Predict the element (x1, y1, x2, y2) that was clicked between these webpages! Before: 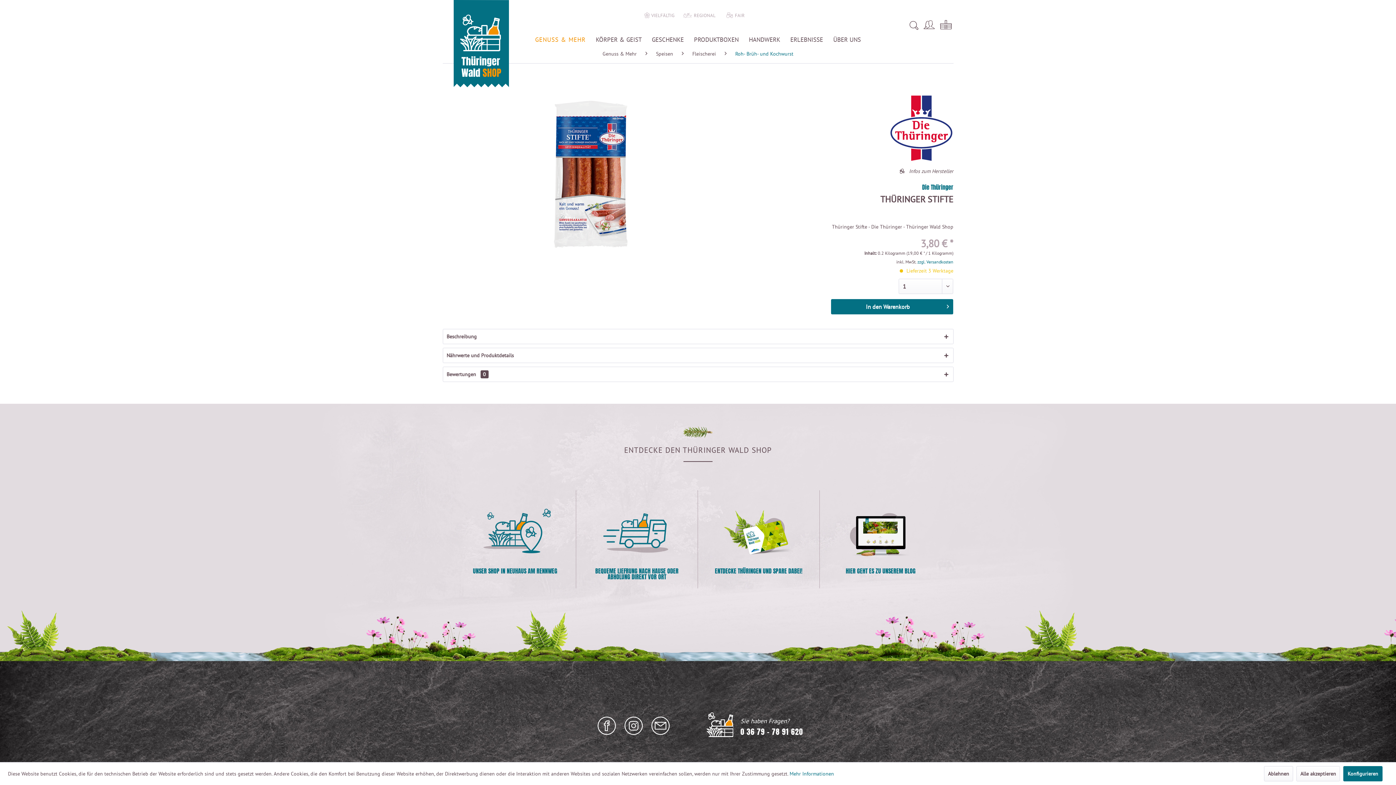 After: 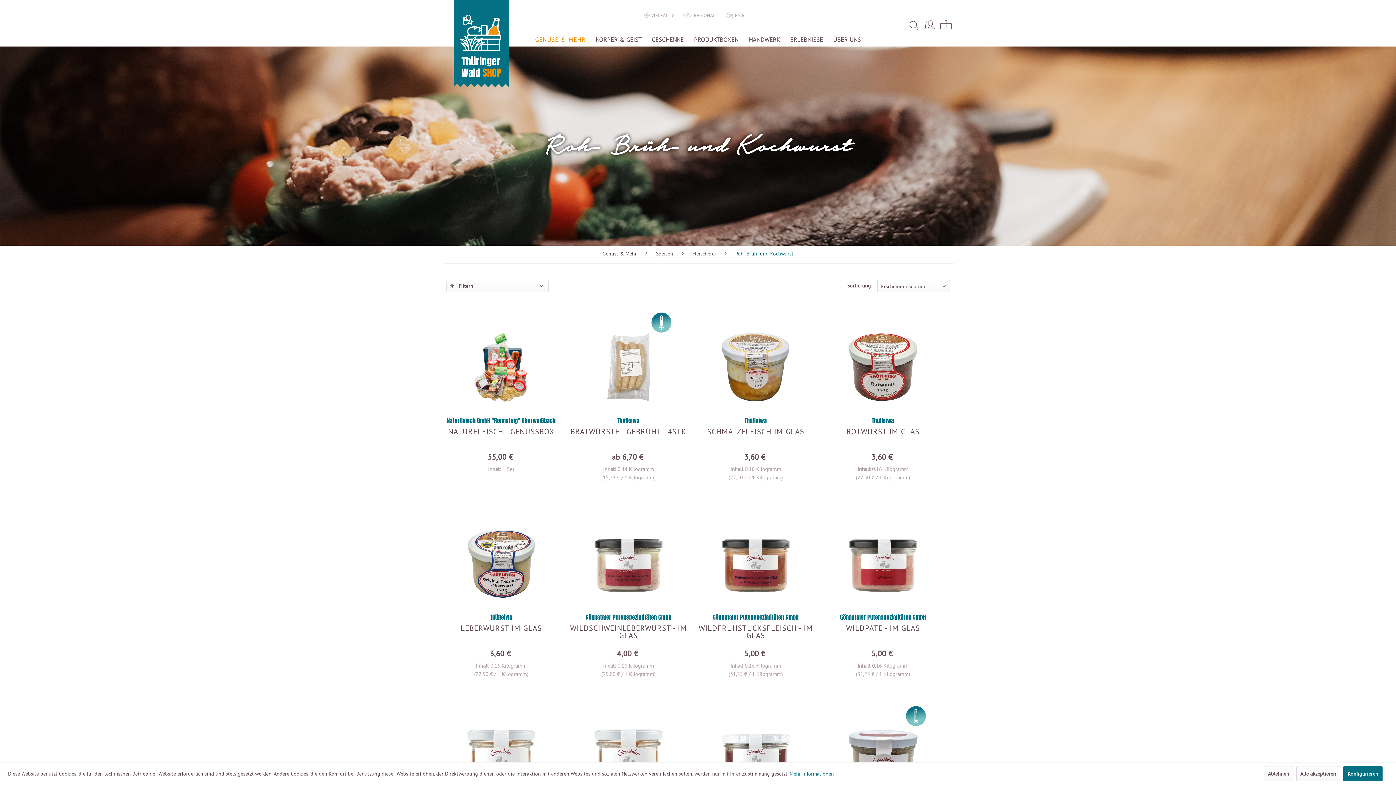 Action: bbox: (731, 45, 797, 61) label: Roh- Brüh- und Kochwurst